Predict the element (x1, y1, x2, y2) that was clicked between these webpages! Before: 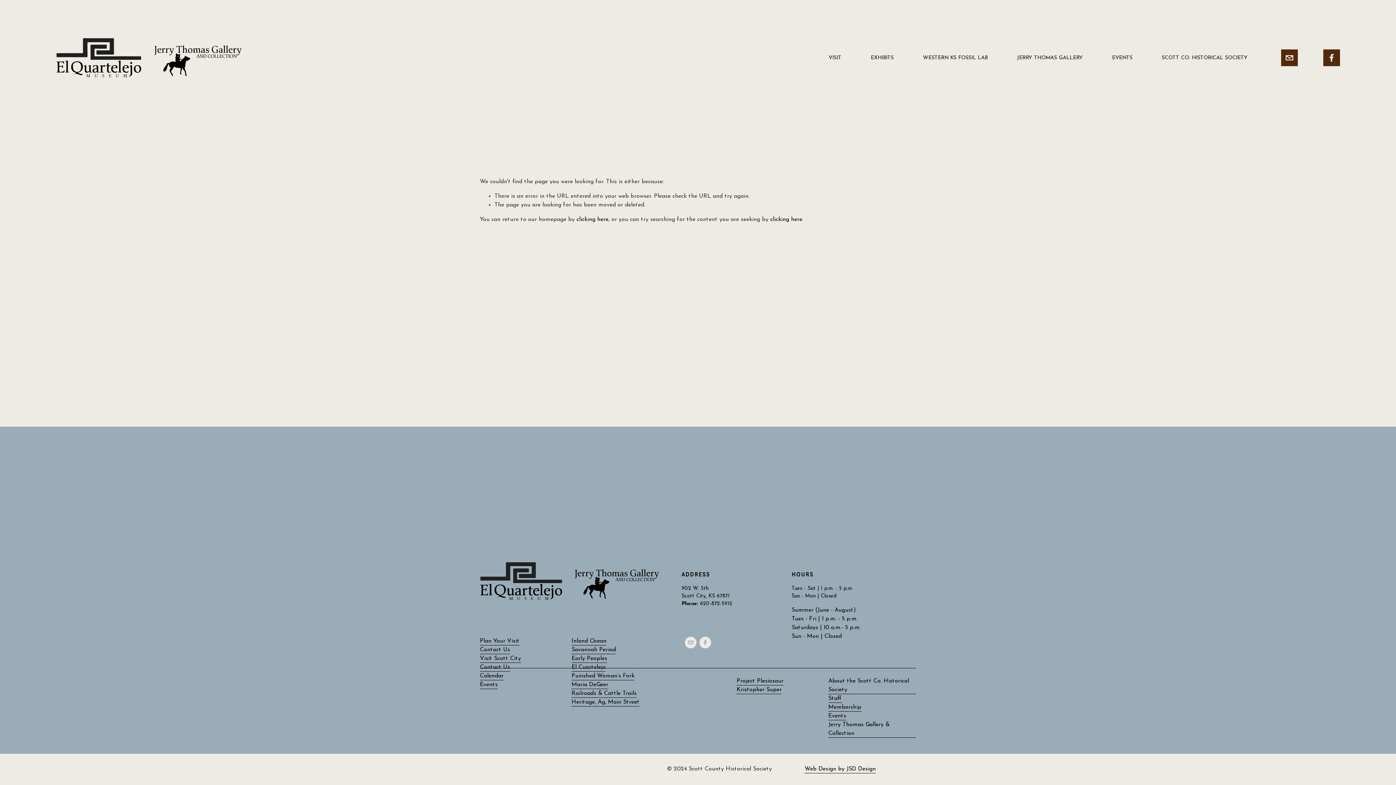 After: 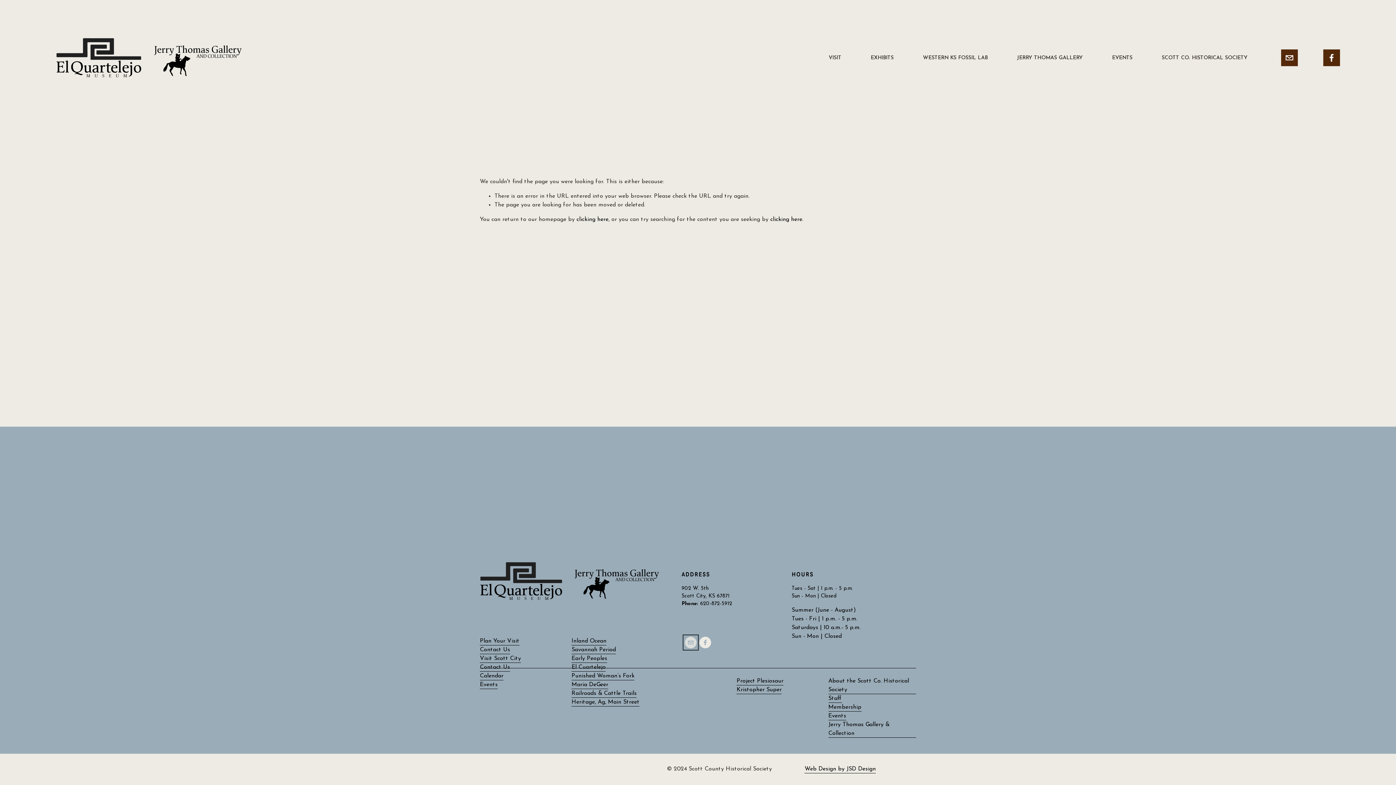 Action: bbox: (685, 637, 696, 648) label: scmuseum@sbcglobal.net